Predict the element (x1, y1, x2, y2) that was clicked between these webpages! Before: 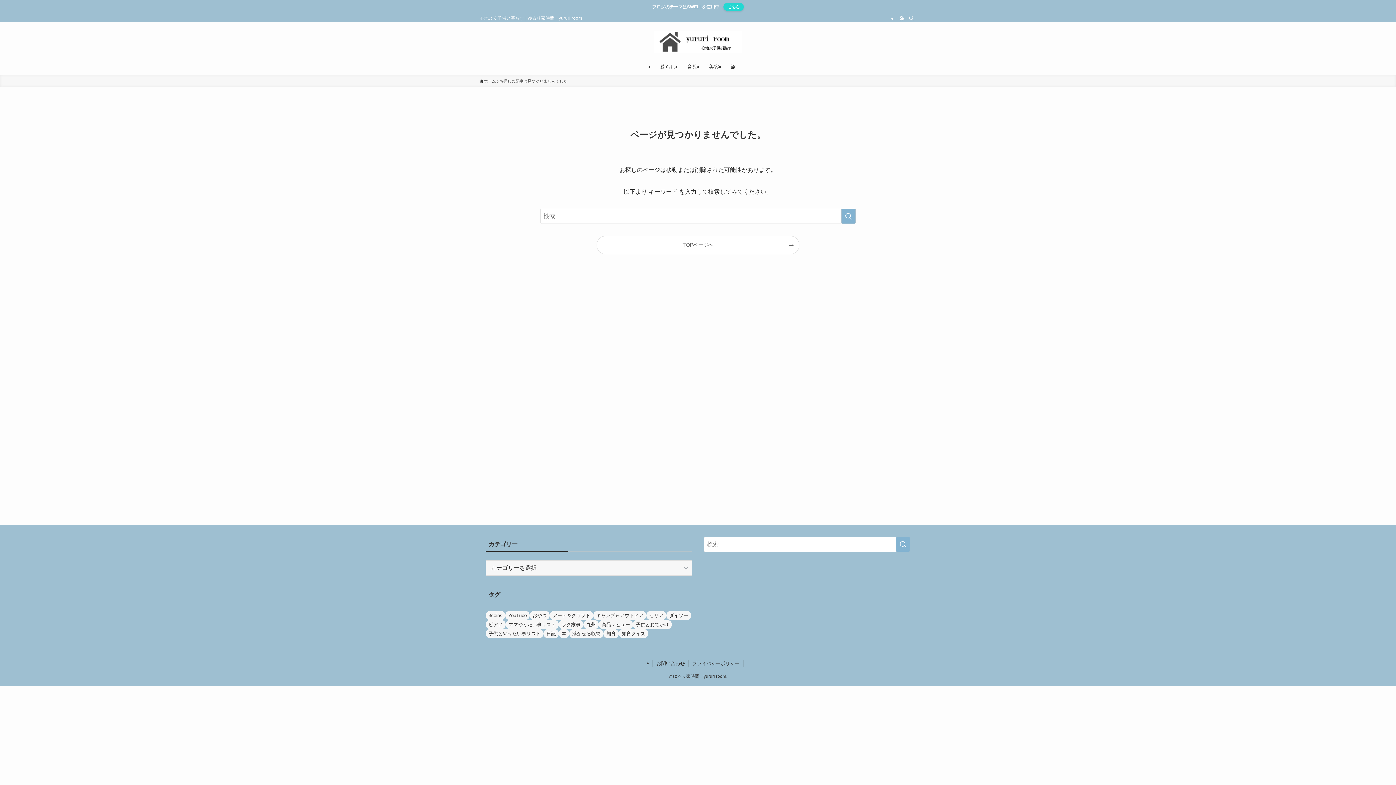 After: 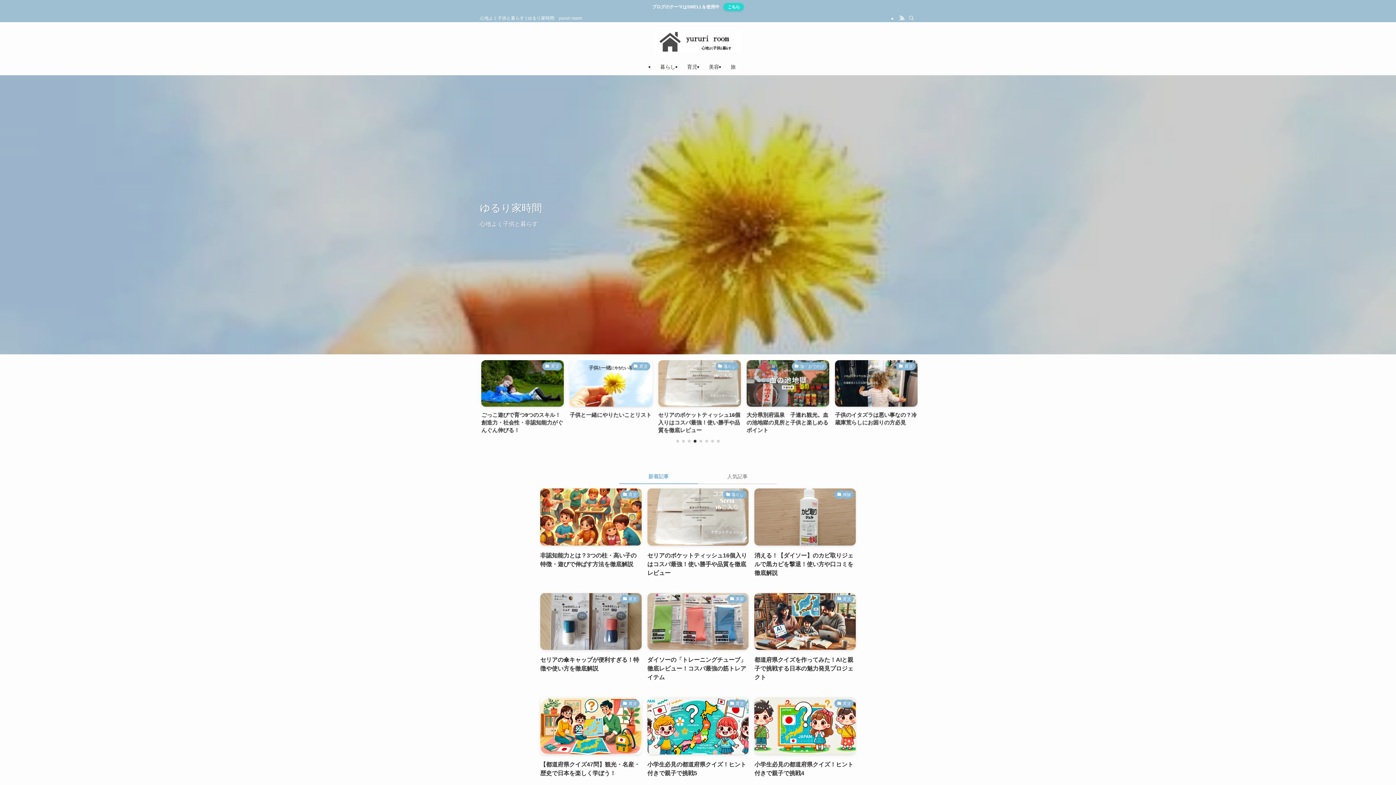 Action: bbox: (0, 30, 1396, 52)